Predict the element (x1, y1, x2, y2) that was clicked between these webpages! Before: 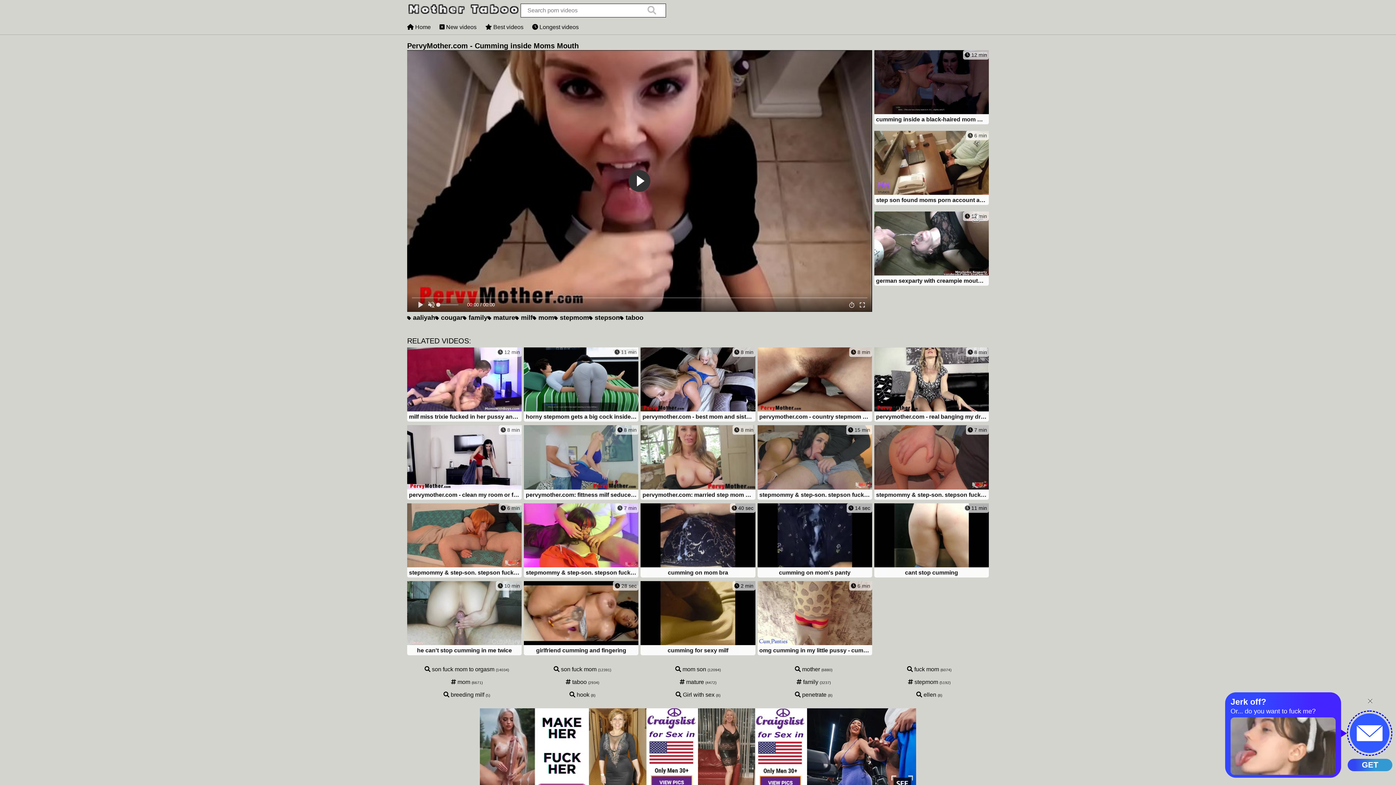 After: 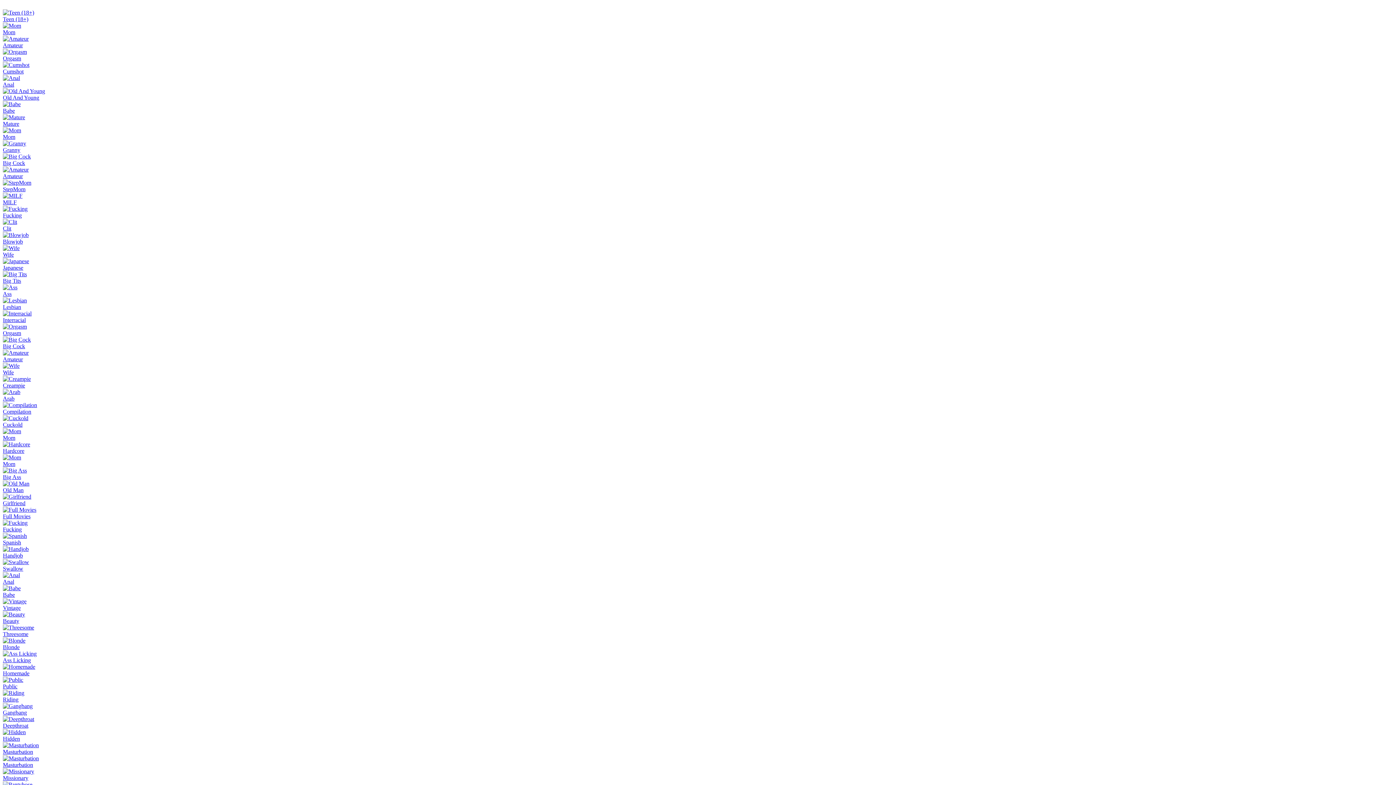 Action: label:  6 min
step son found moms porn account and can't stop cumming (preview) bbox: (874, 130, 989, 206)